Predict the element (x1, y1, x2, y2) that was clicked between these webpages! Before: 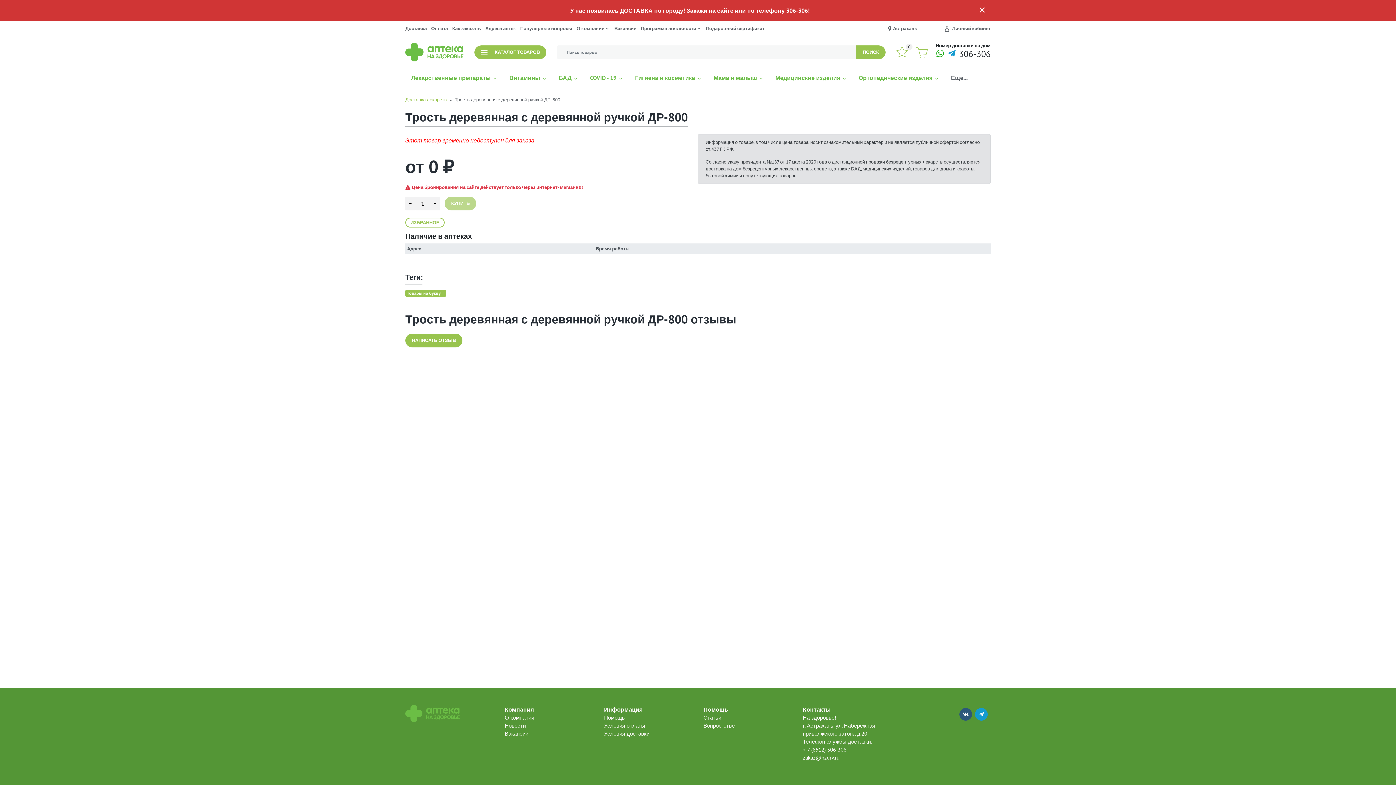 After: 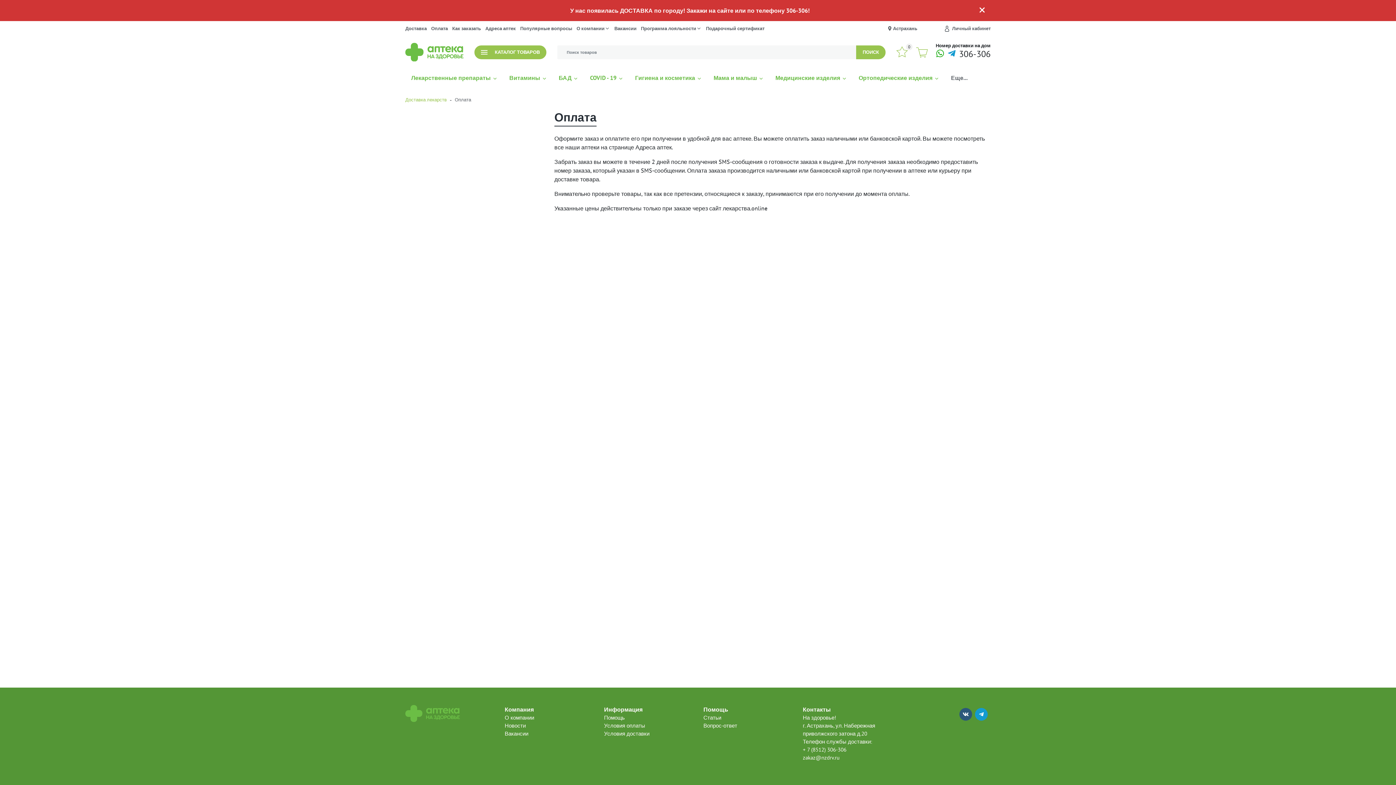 Action: bbox: (431, 21, 452, 36) label: Оплата